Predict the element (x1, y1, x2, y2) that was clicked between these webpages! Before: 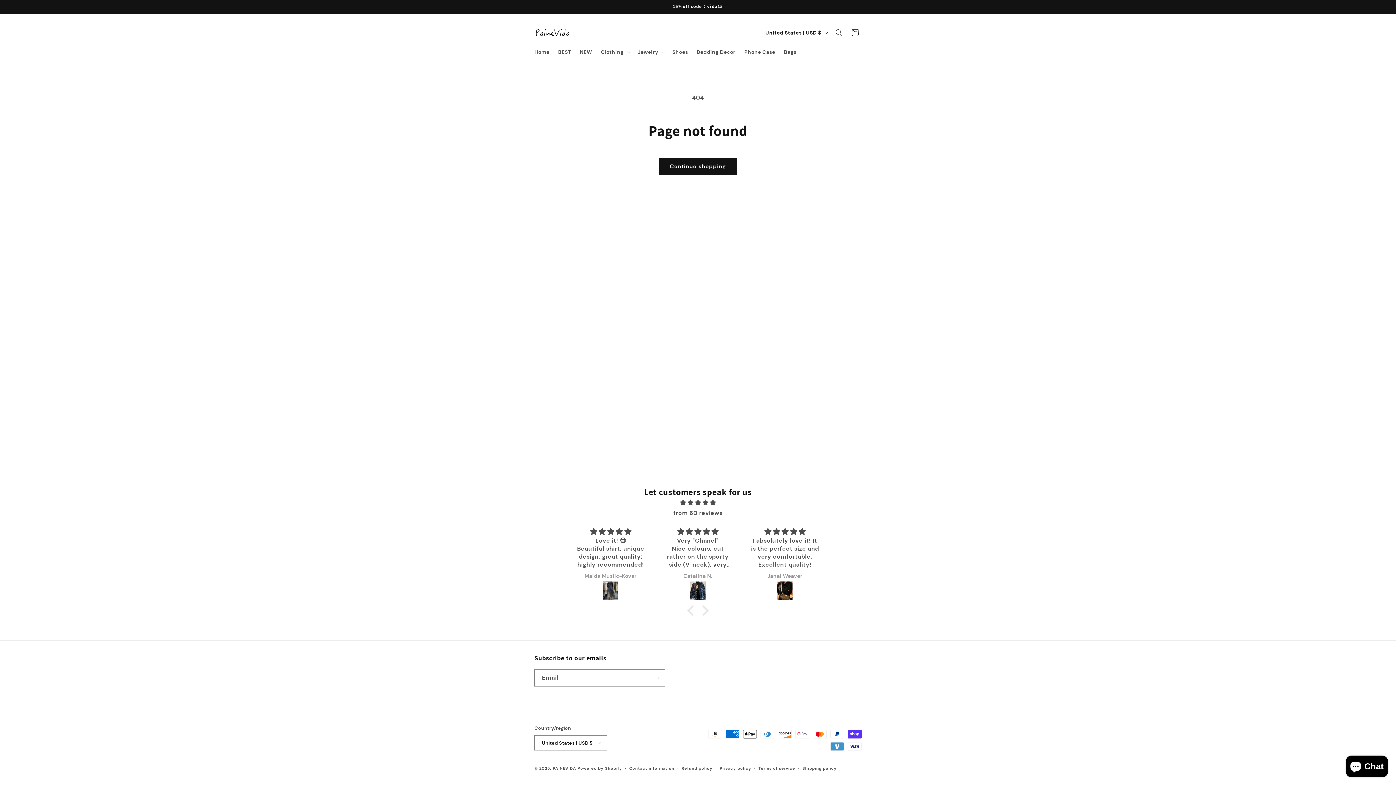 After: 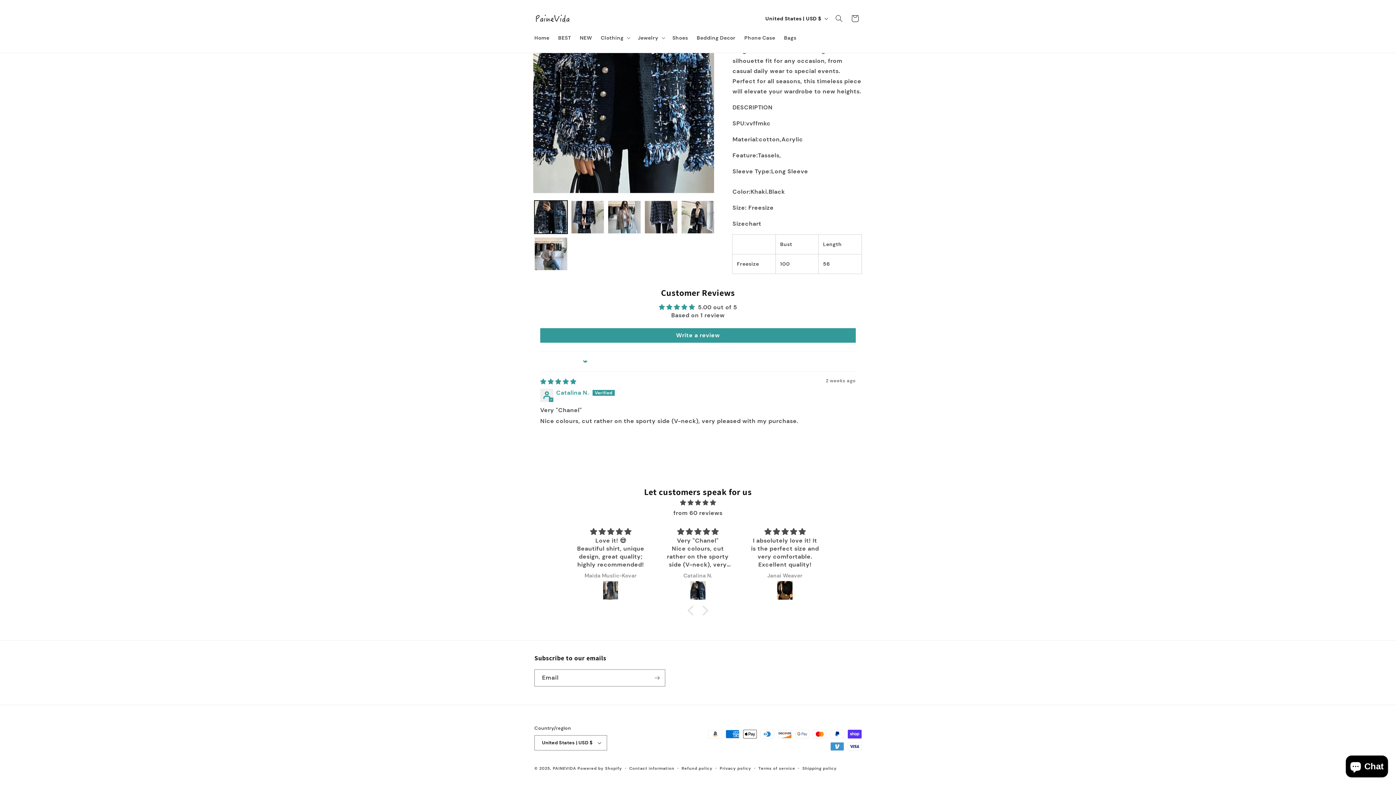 Action: bbox: (663, 581, 732, 602)